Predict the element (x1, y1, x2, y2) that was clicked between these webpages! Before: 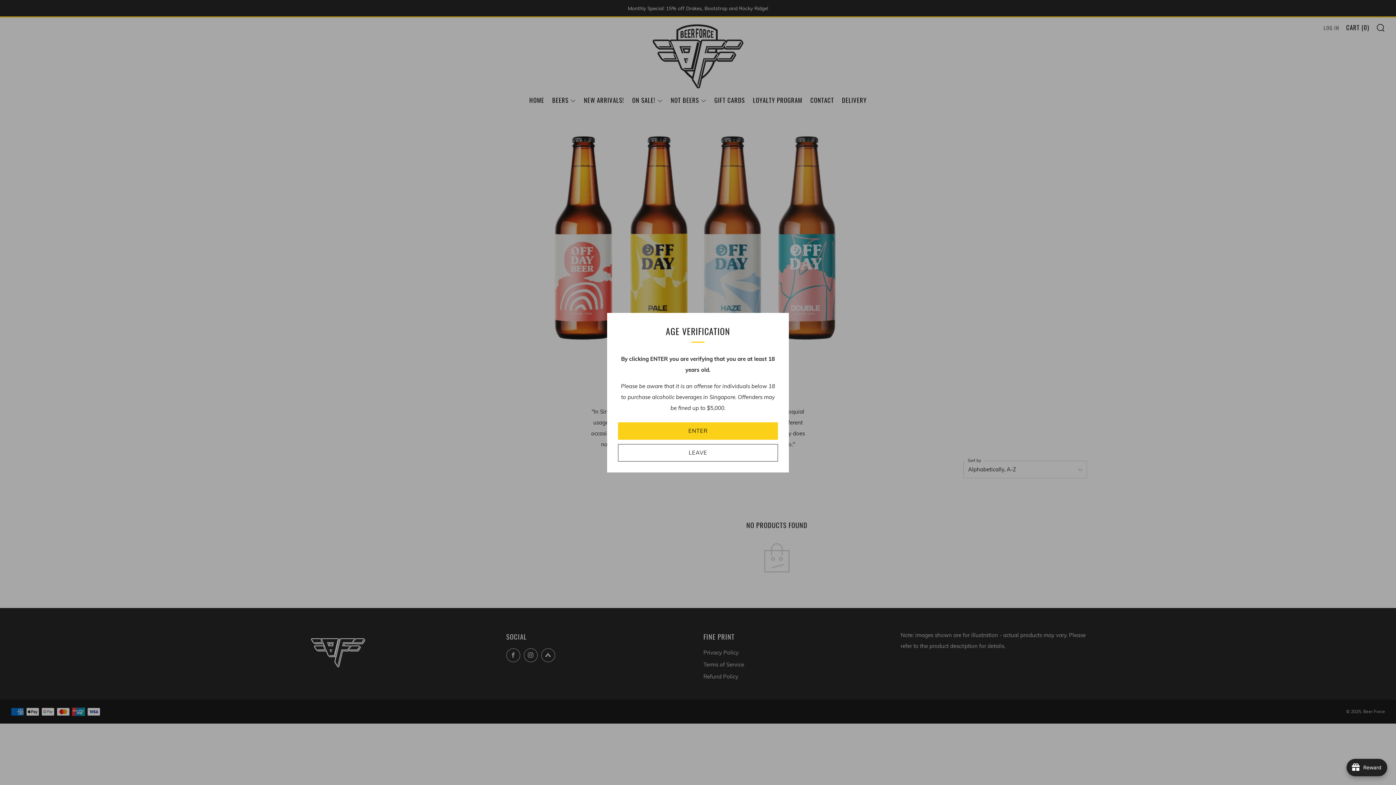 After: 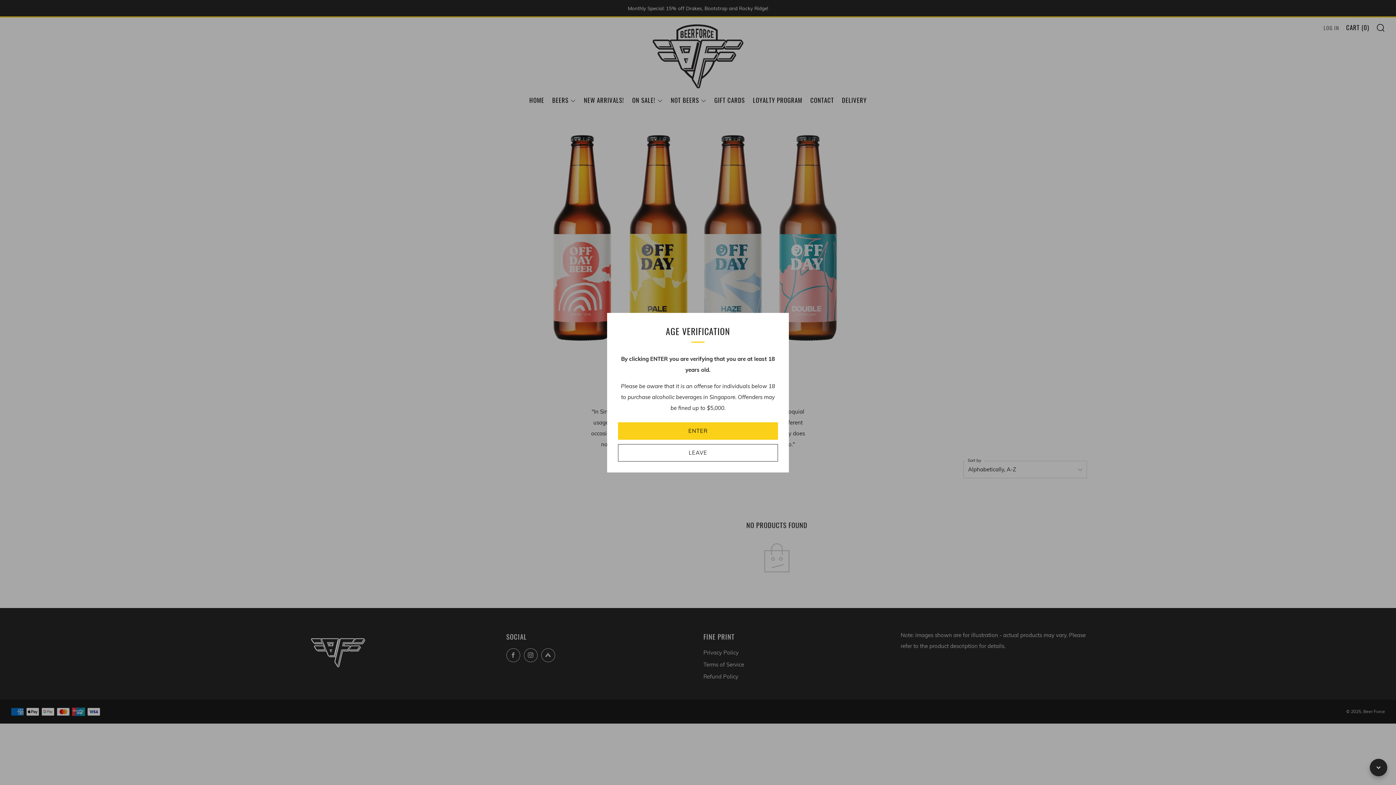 Action: bbox: (1346, 759, 1387, 776) label: avada-joy-button-widget